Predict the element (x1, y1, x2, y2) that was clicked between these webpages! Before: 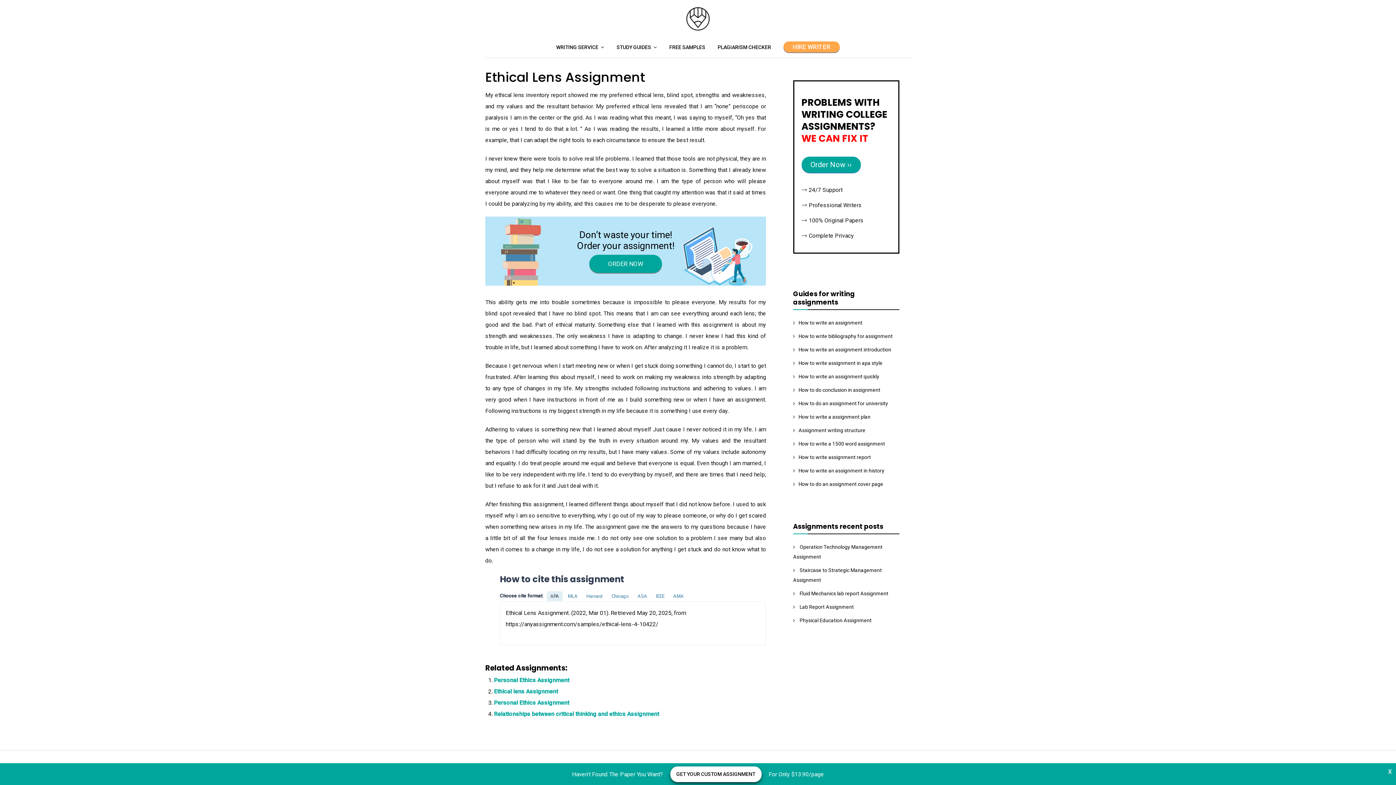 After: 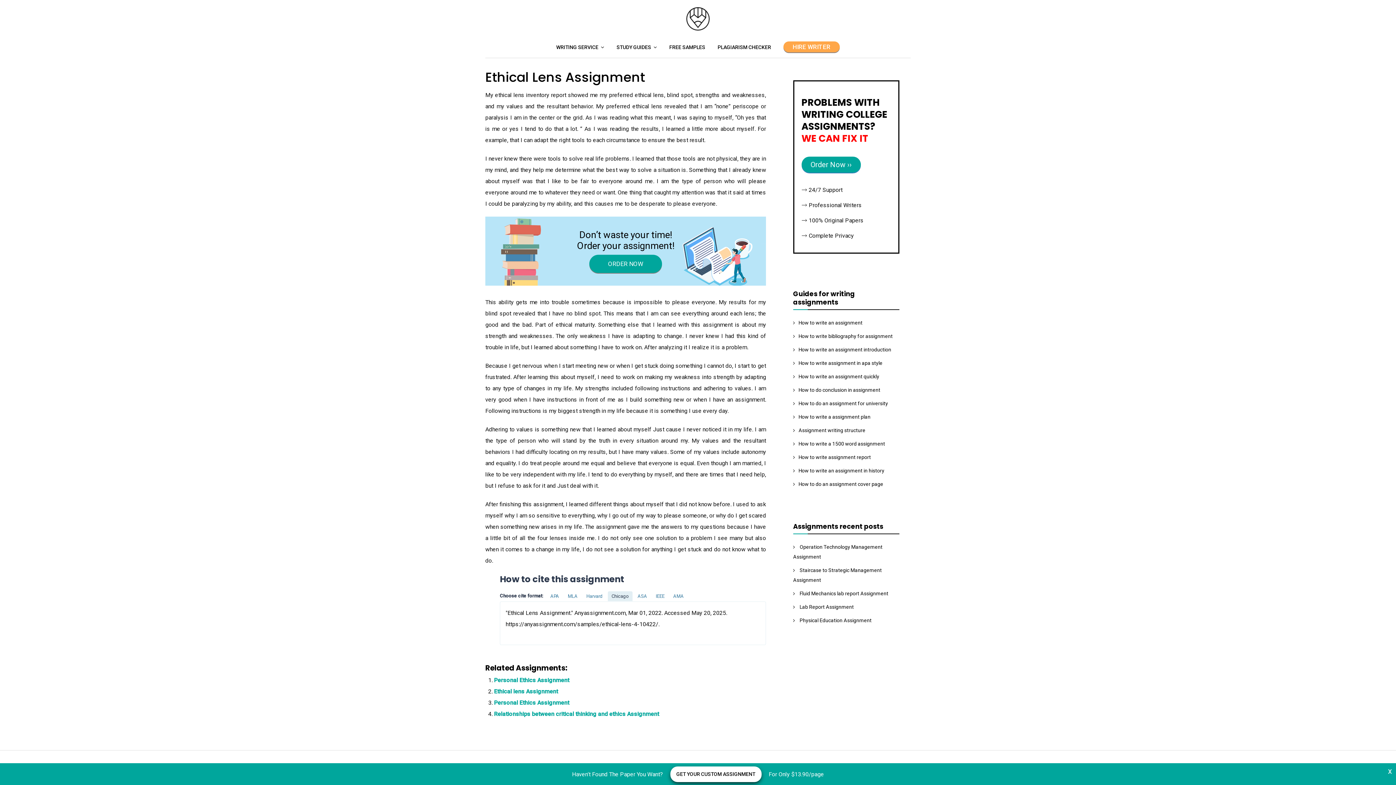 Action: label: Chicago bbox: (608, 591, 632, 601)